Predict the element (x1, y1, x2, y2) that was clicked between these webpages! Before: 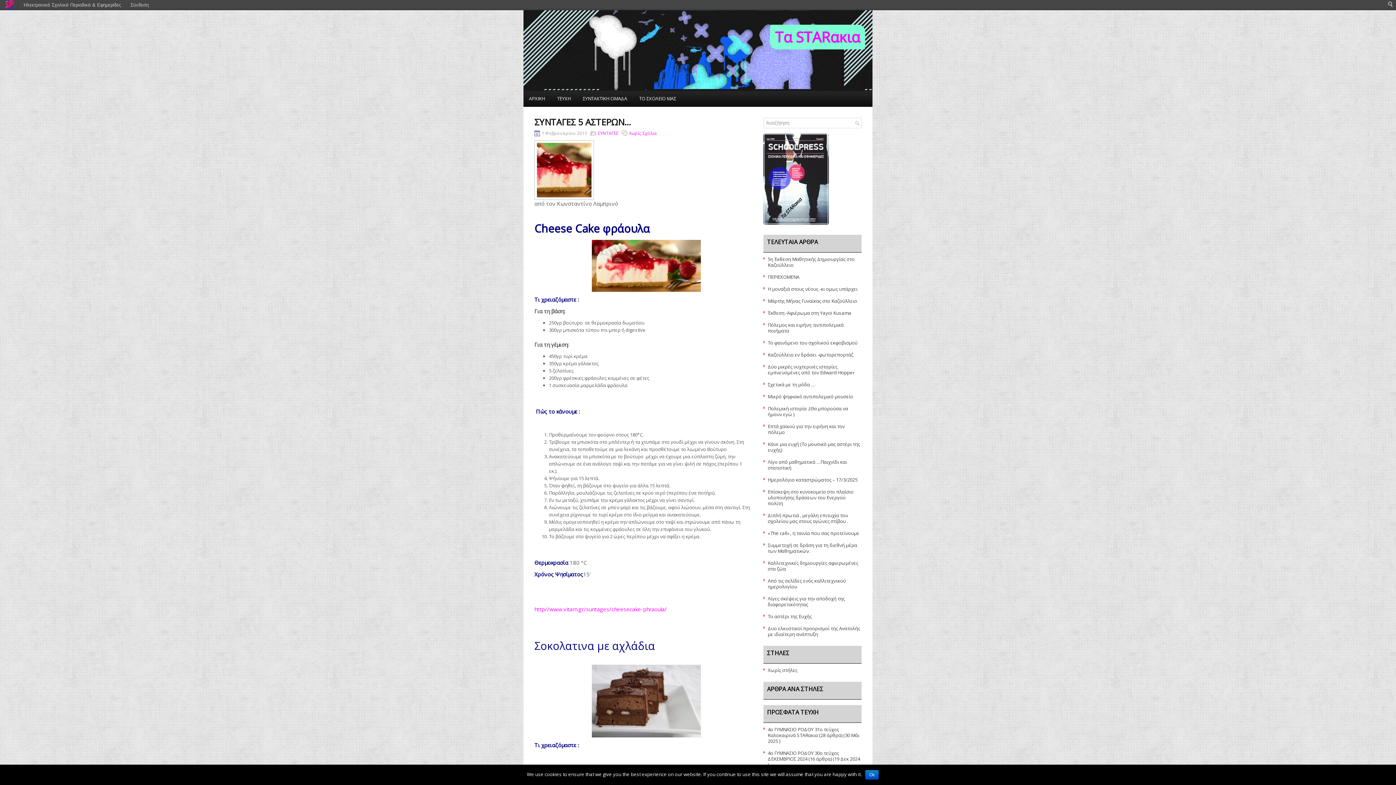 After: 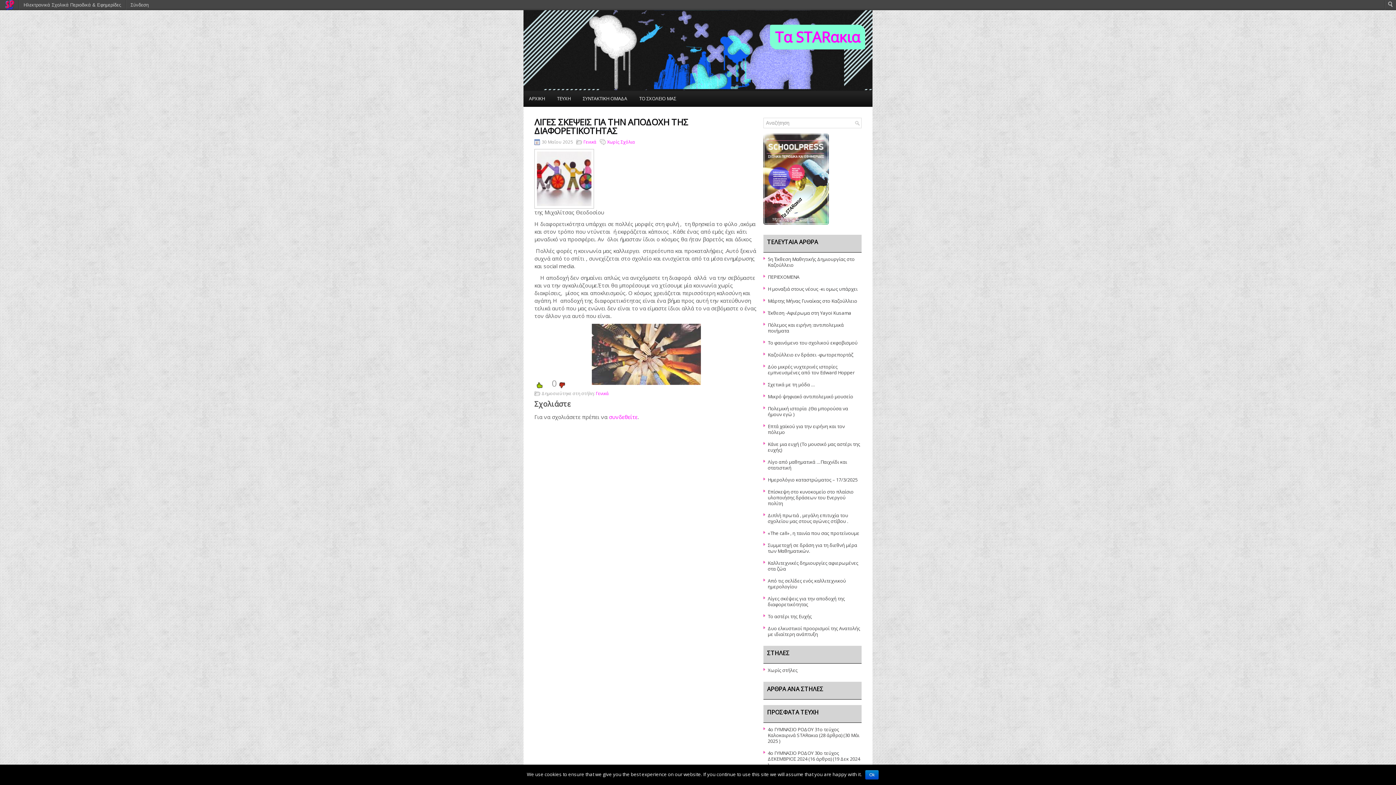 Action: label: Λίγες σκέψεις για την αποδοχή της διαφορετικότητας bbox: (768, 595, 845, 608)